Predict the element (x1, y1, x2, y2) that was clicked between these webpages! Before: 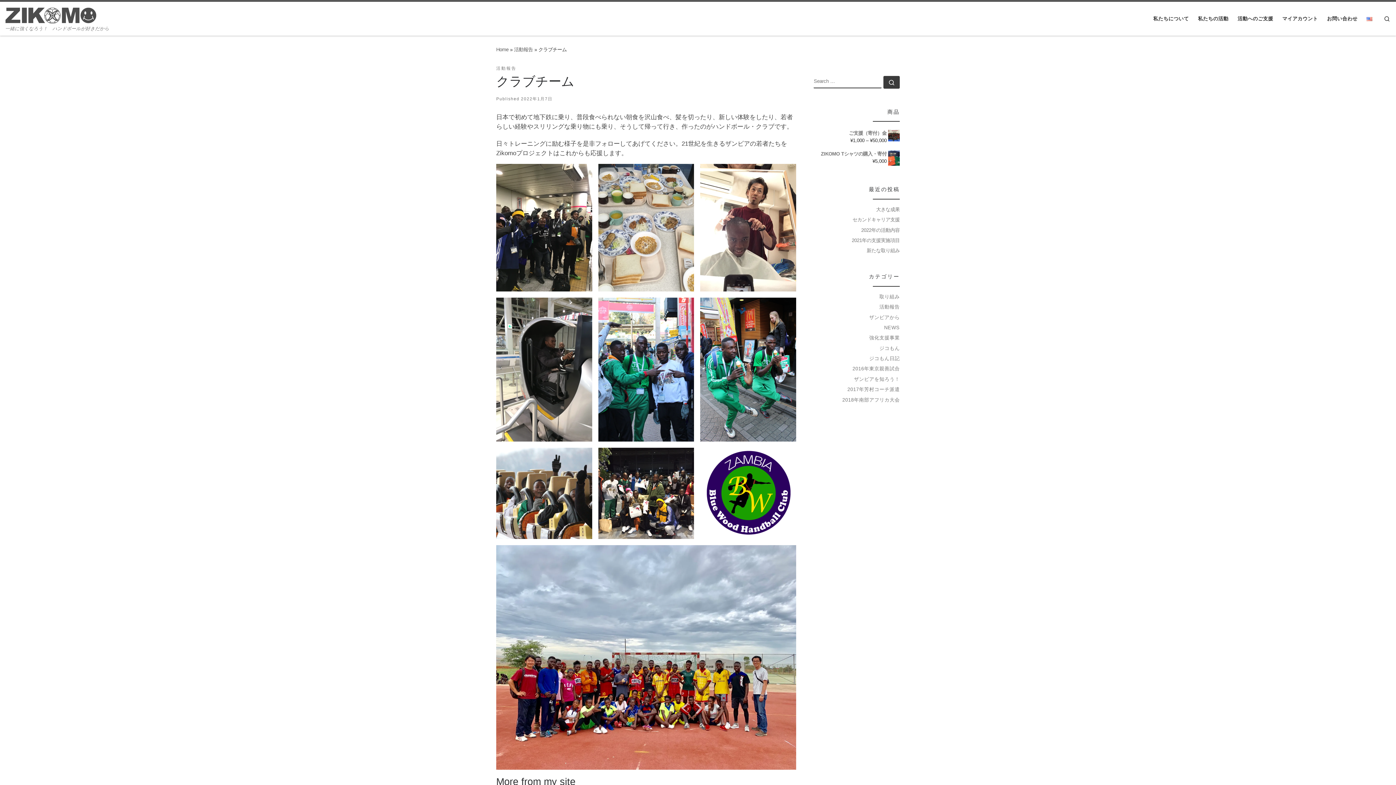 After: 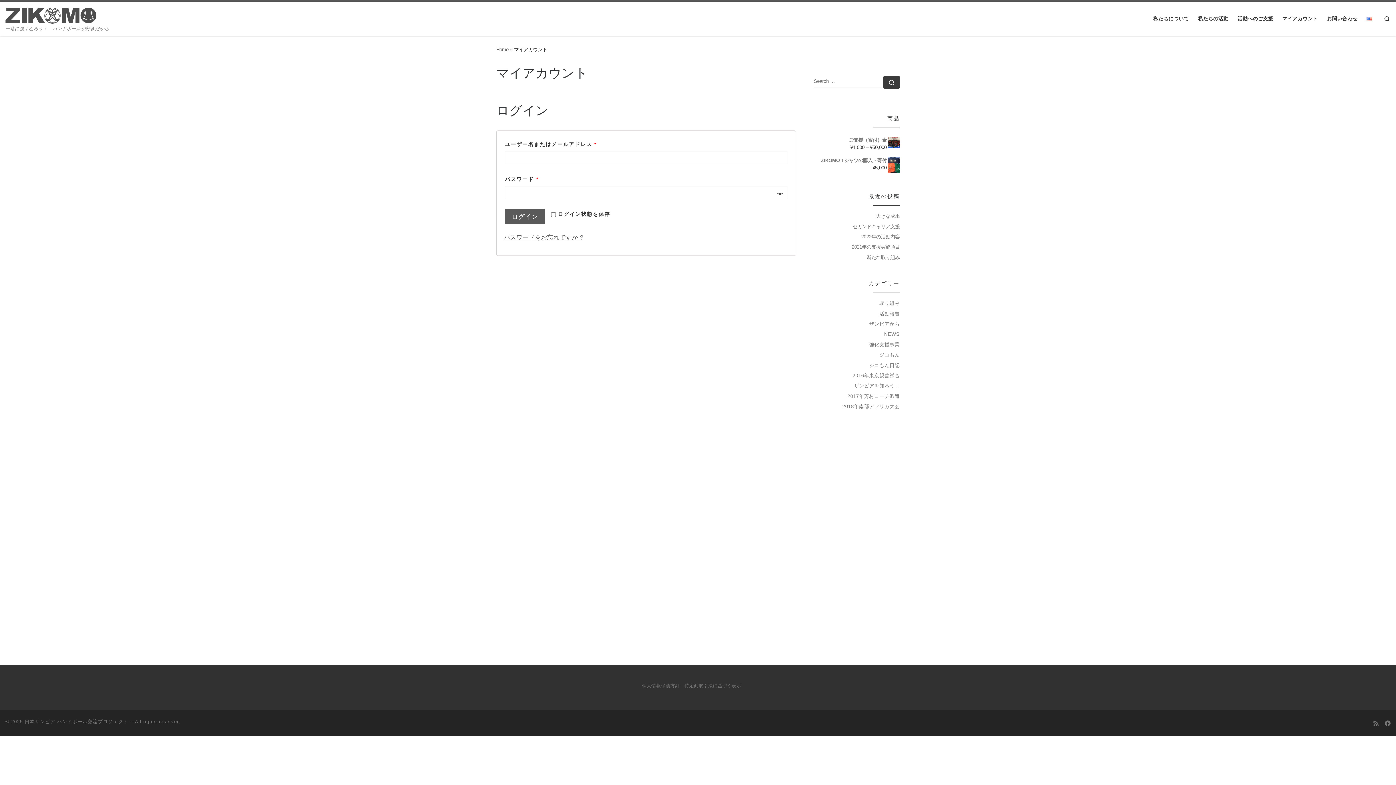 Action: bbox: (1280, 11, 1320, 26) label: マイアカウント